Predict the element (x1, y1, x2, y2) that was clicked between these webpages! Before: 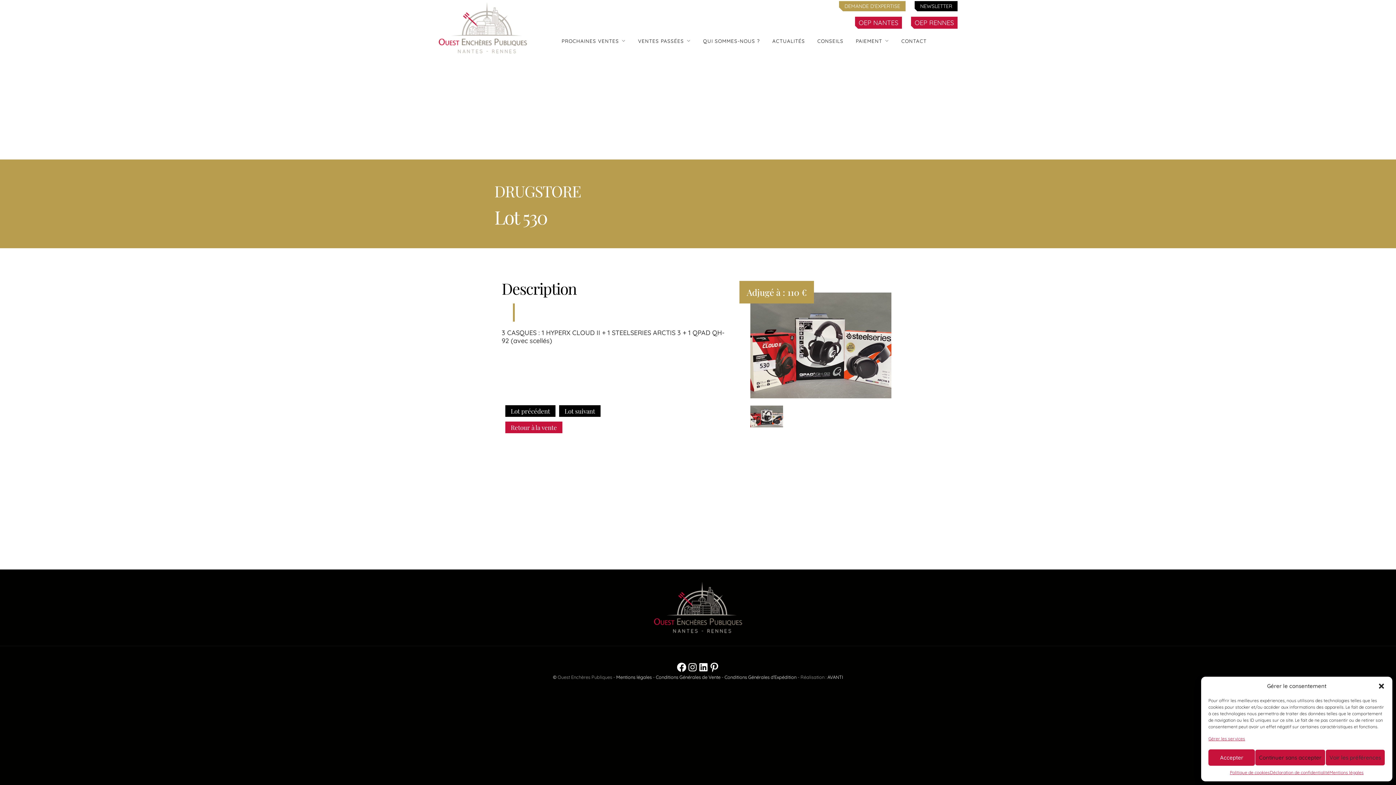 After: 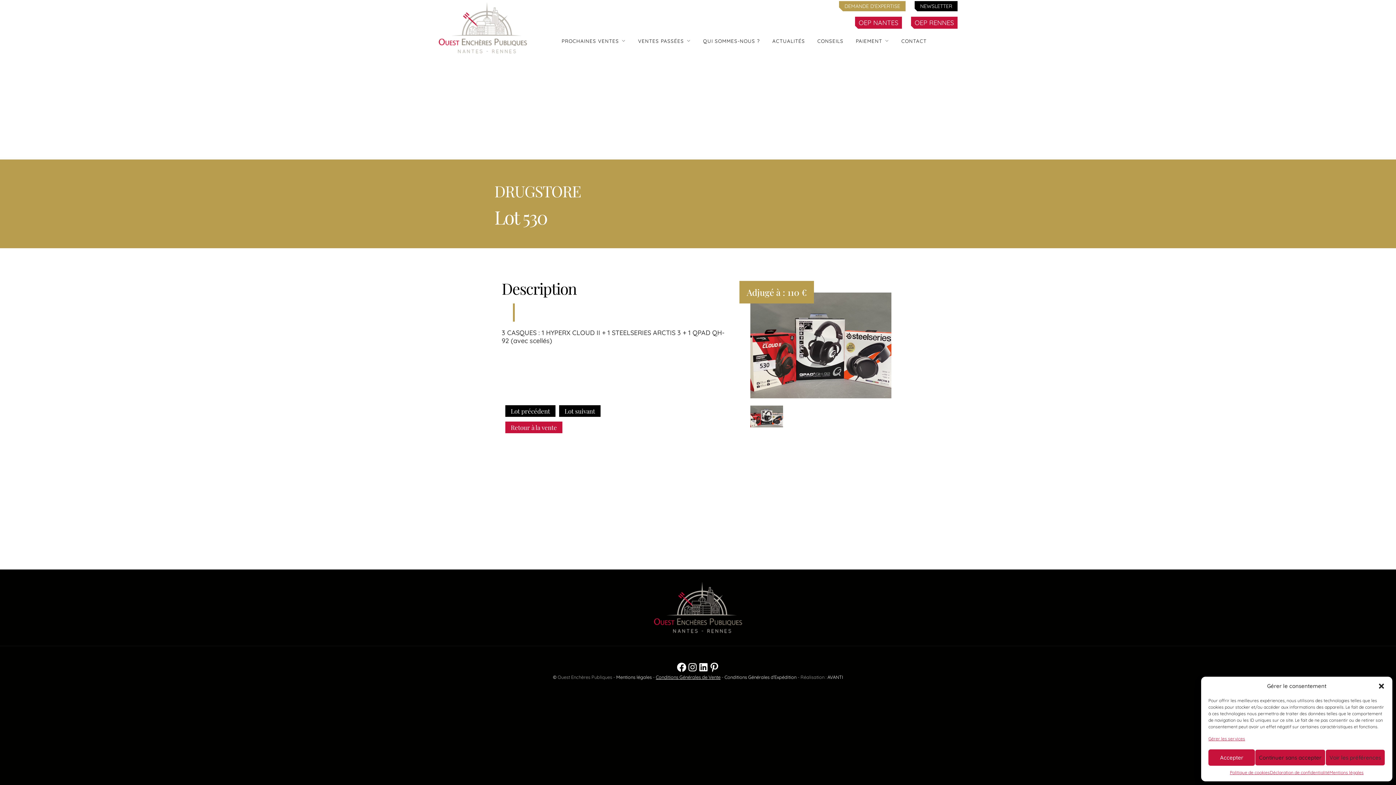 Action: label: Conditions Générales de Vente bbox: (656, 674, 720, 680)